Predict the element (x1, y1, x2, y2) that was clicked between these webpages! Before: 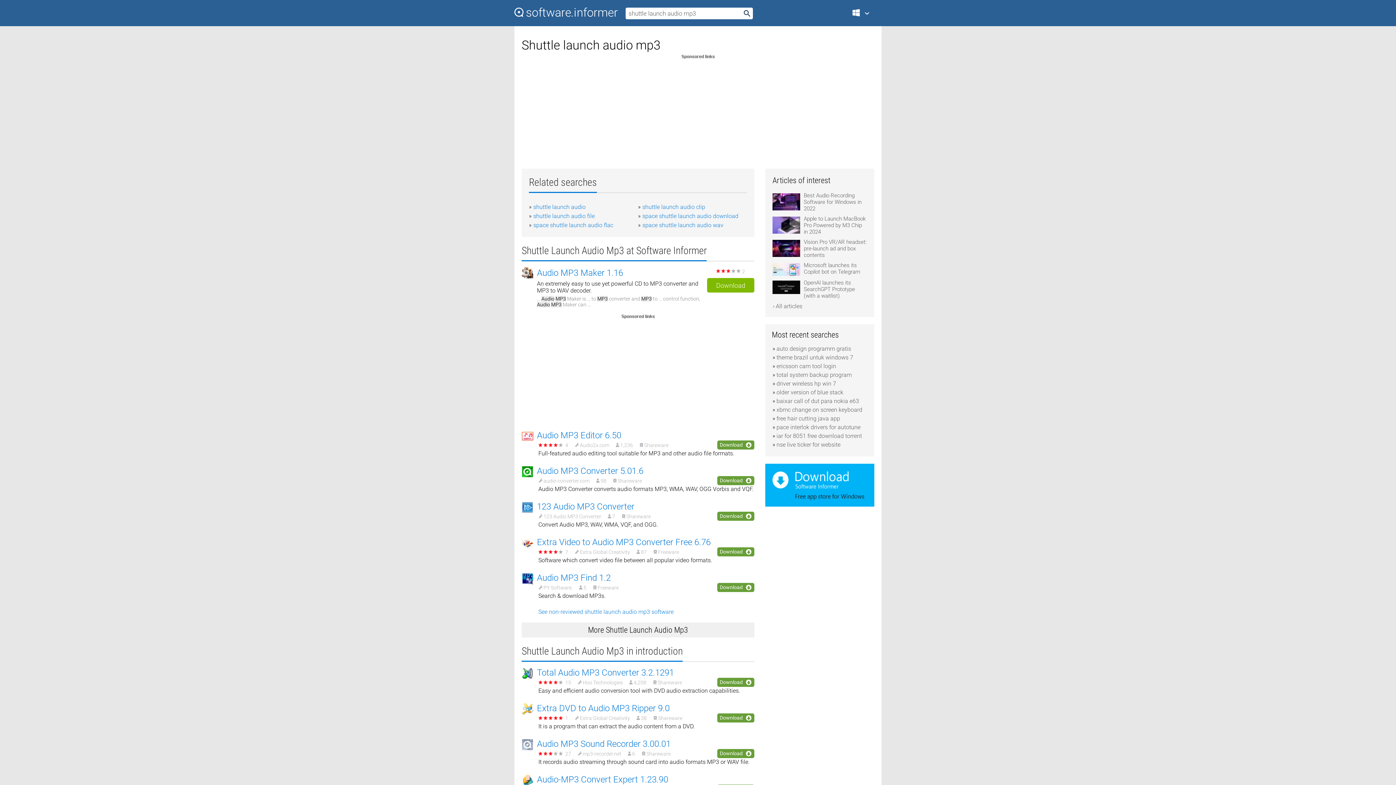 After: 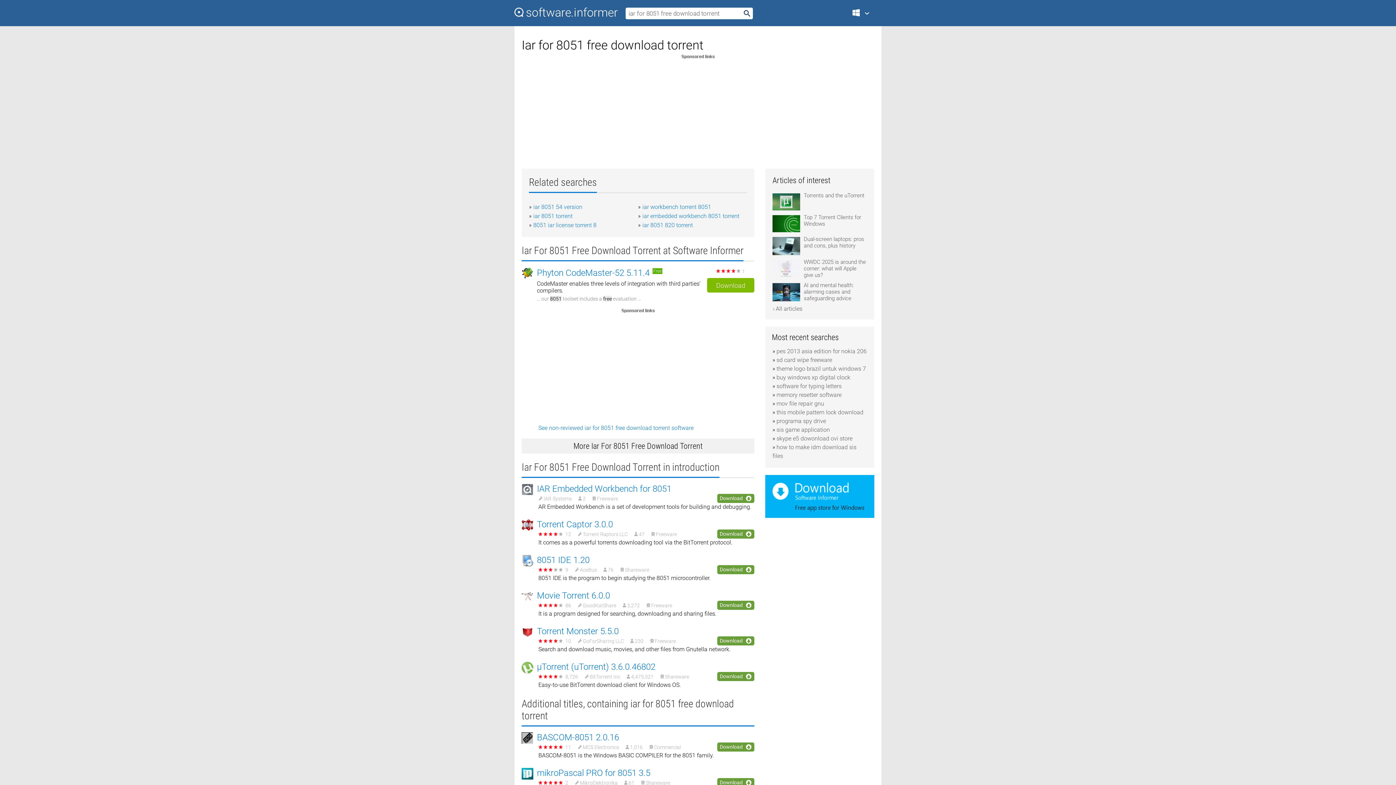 Action: label: iar for 8051 free download torrent bbox: (776, 432, 862, 439)